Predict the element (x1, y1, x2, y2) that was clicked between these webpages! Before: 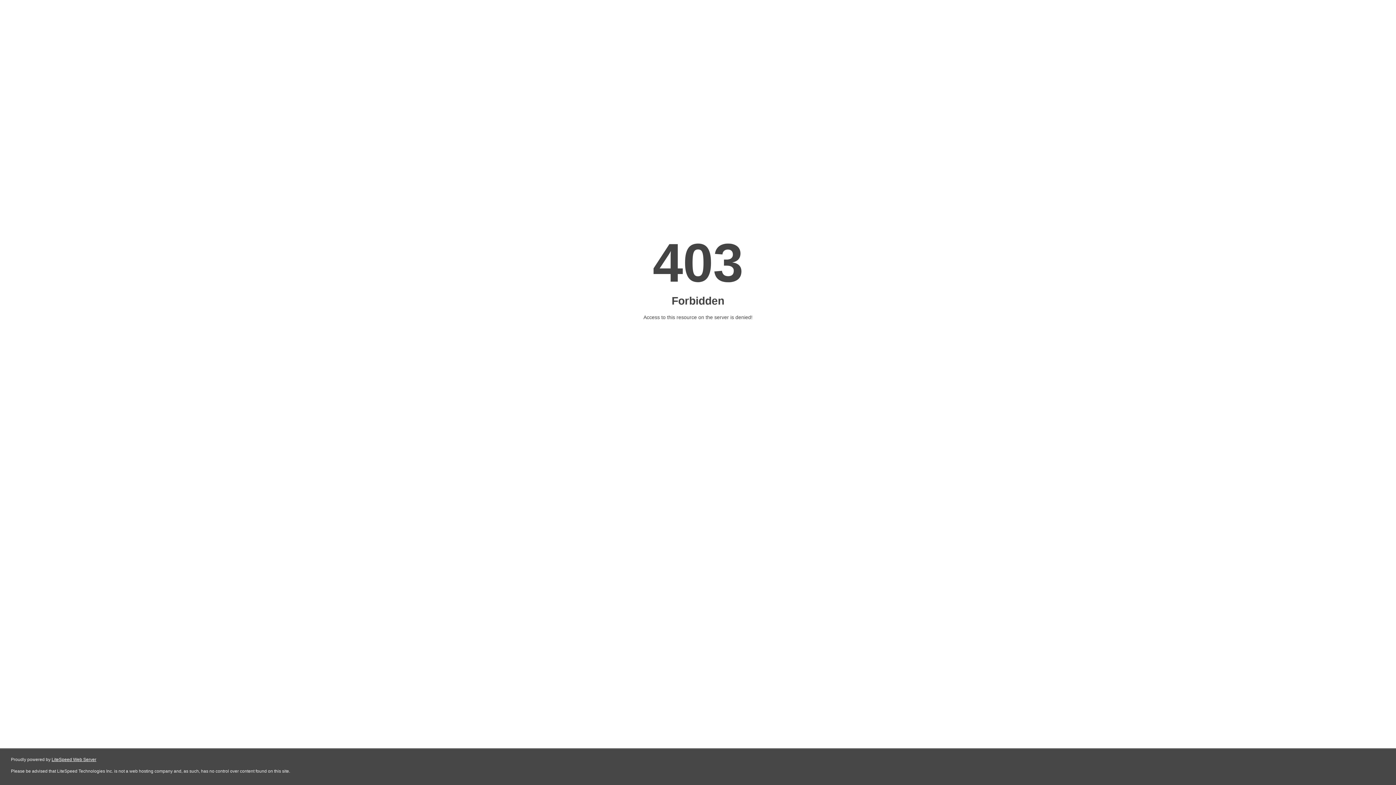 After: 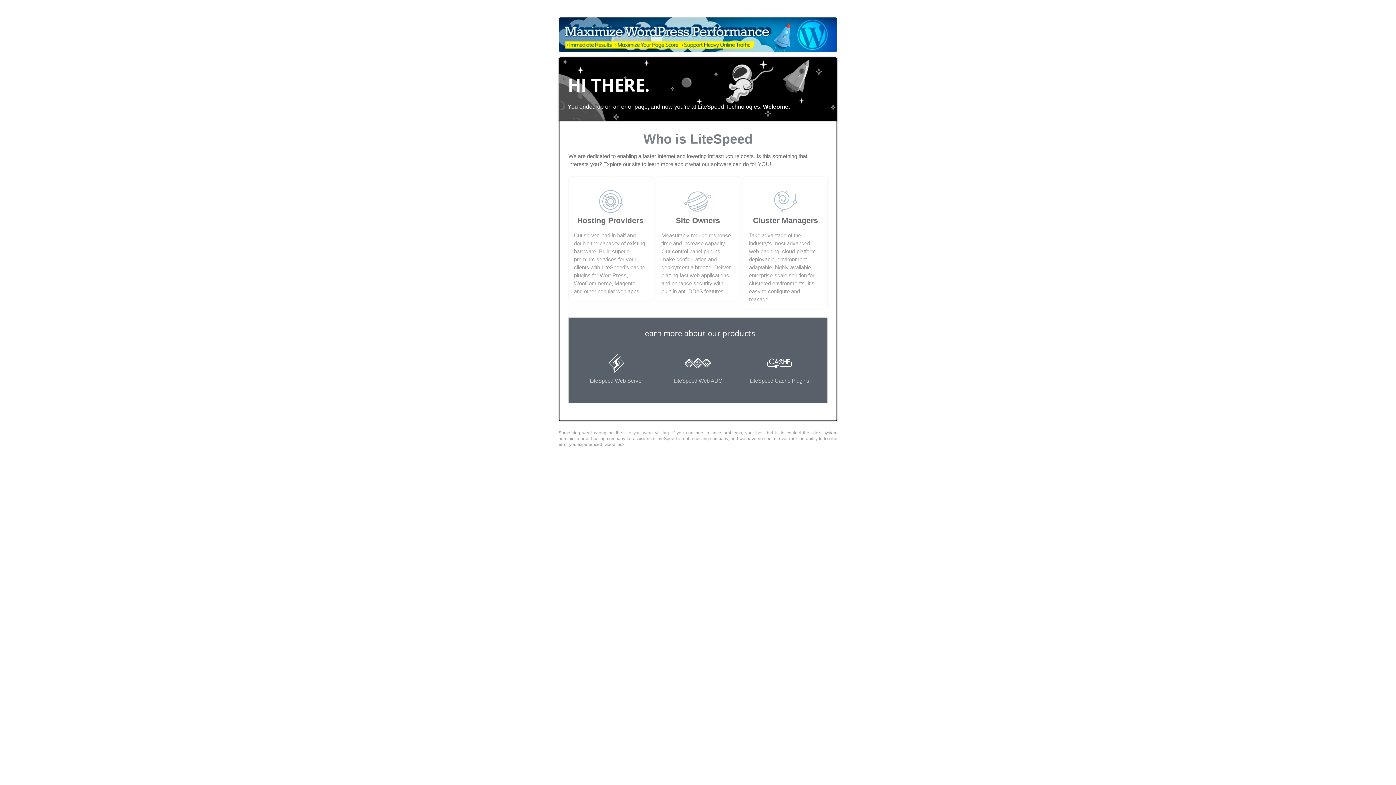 Action: label: LiteSpeed Web Server bbox: (51, 757, 96, 762)